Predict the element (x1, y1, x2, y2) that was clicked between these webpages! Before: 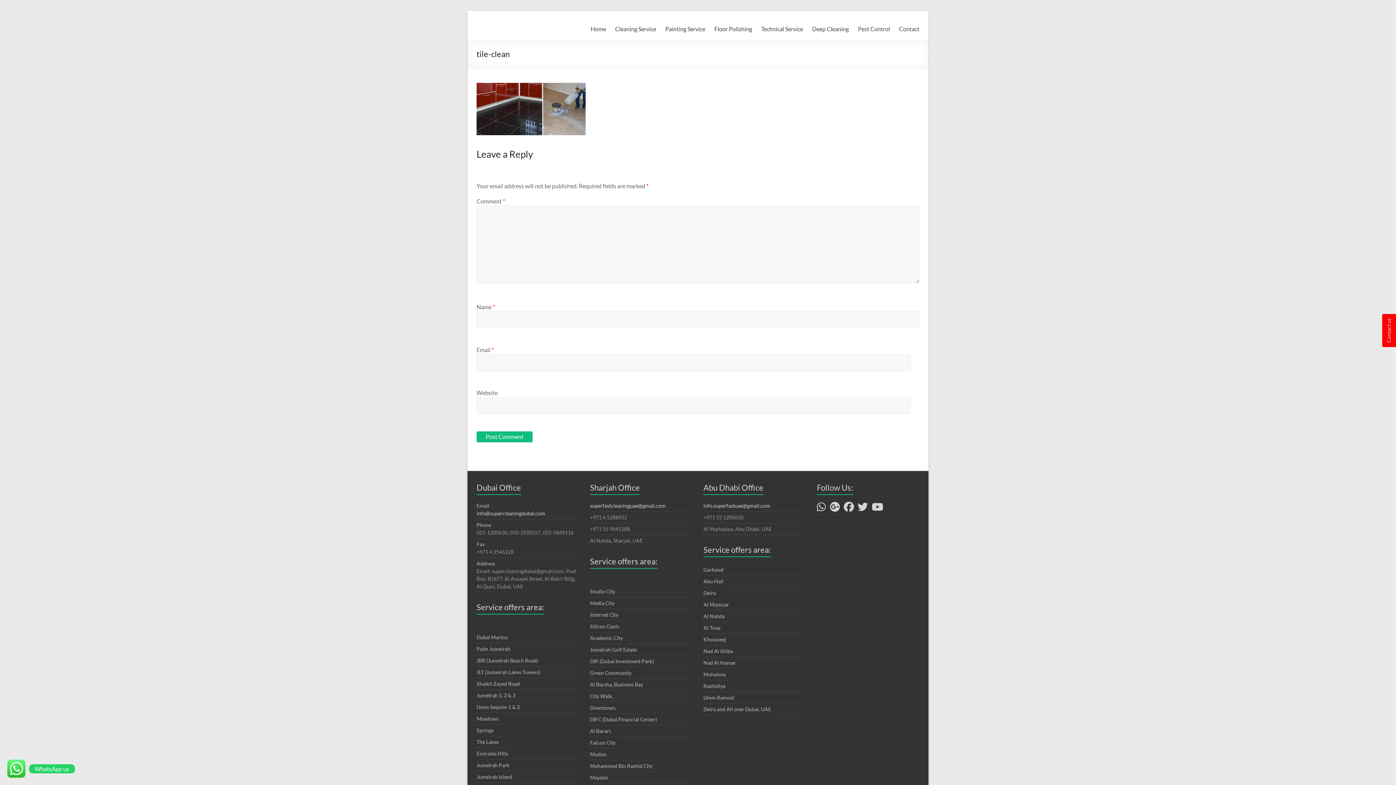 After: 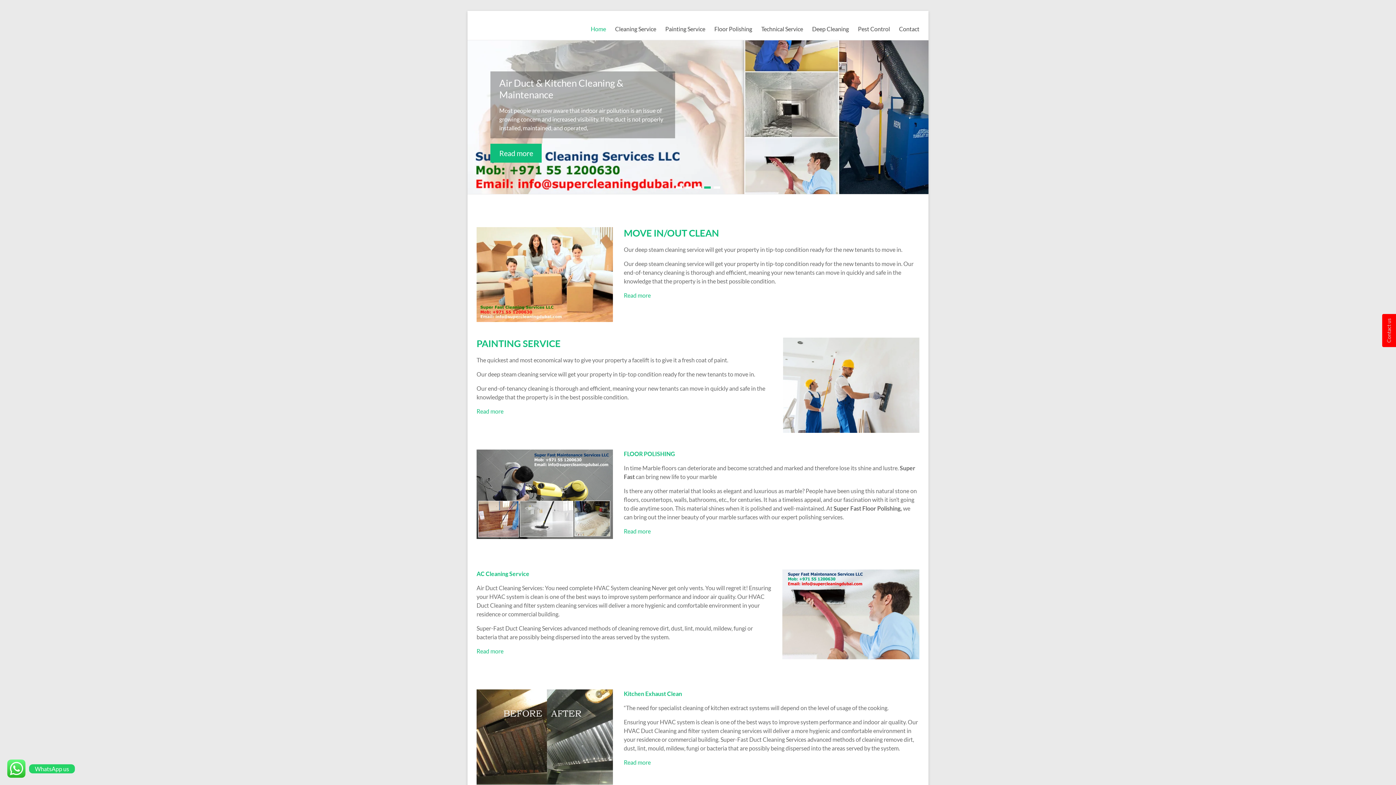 Action: bbox: (590, 23, 606, 34) label: Home